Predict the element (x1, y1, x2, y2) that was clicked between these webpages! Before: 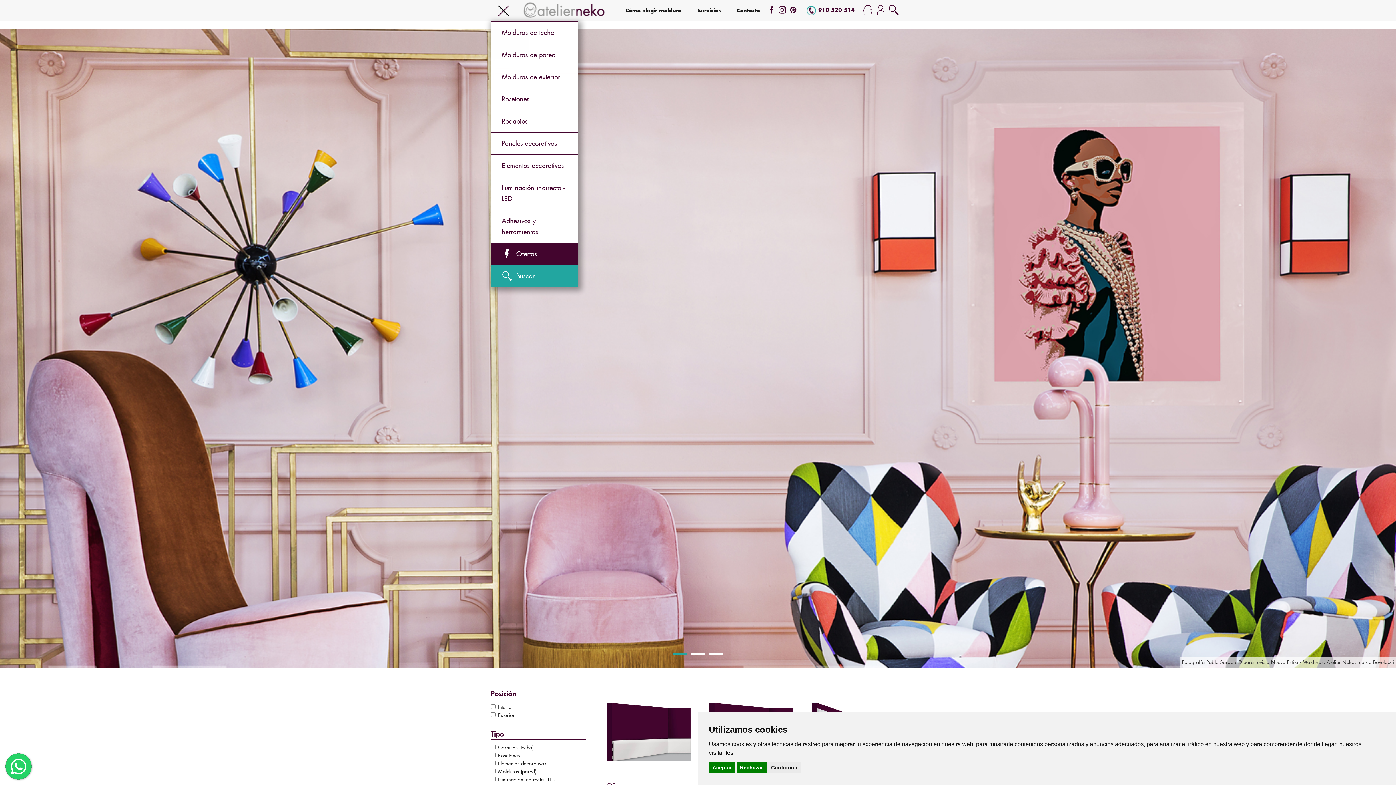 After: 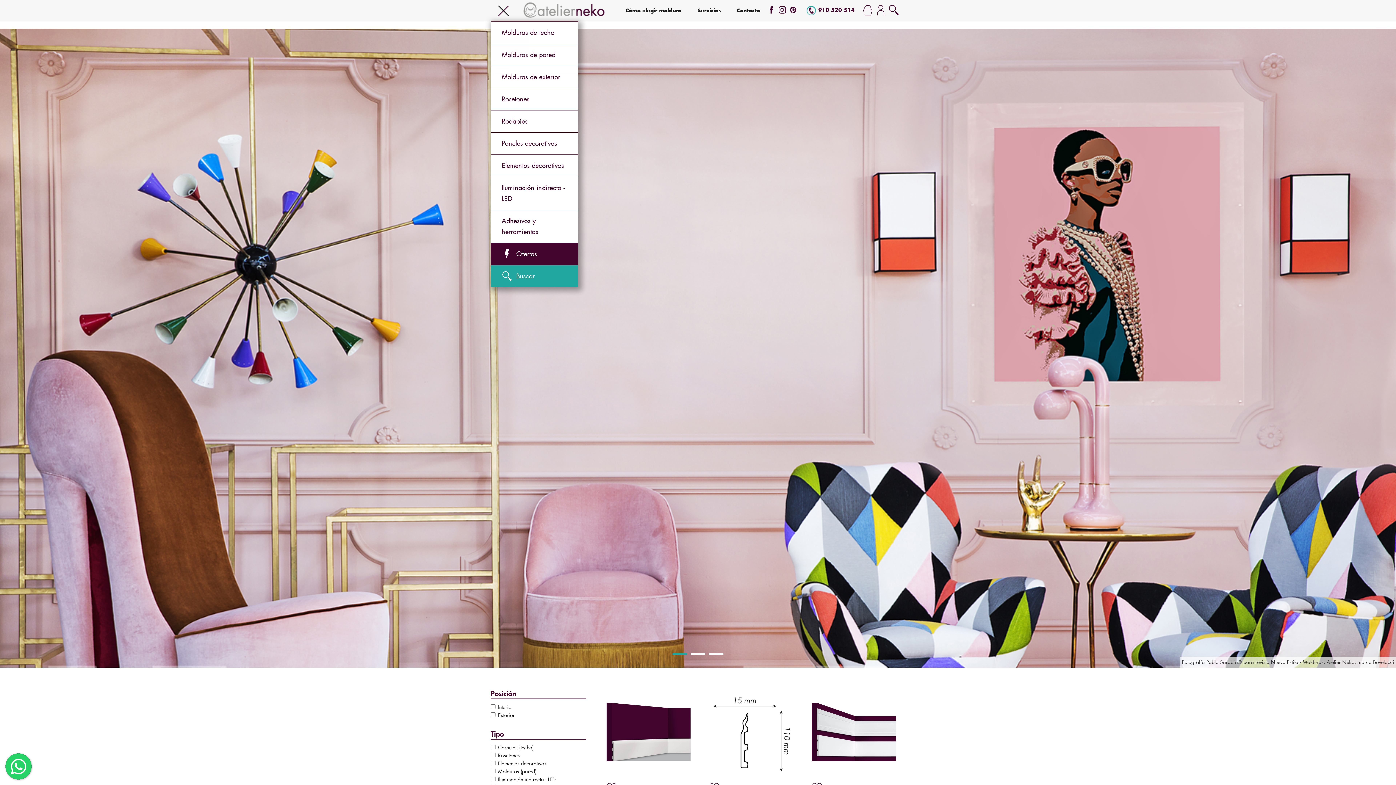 Action: label: Rechazar bbox: (736, 762, 766, 773)